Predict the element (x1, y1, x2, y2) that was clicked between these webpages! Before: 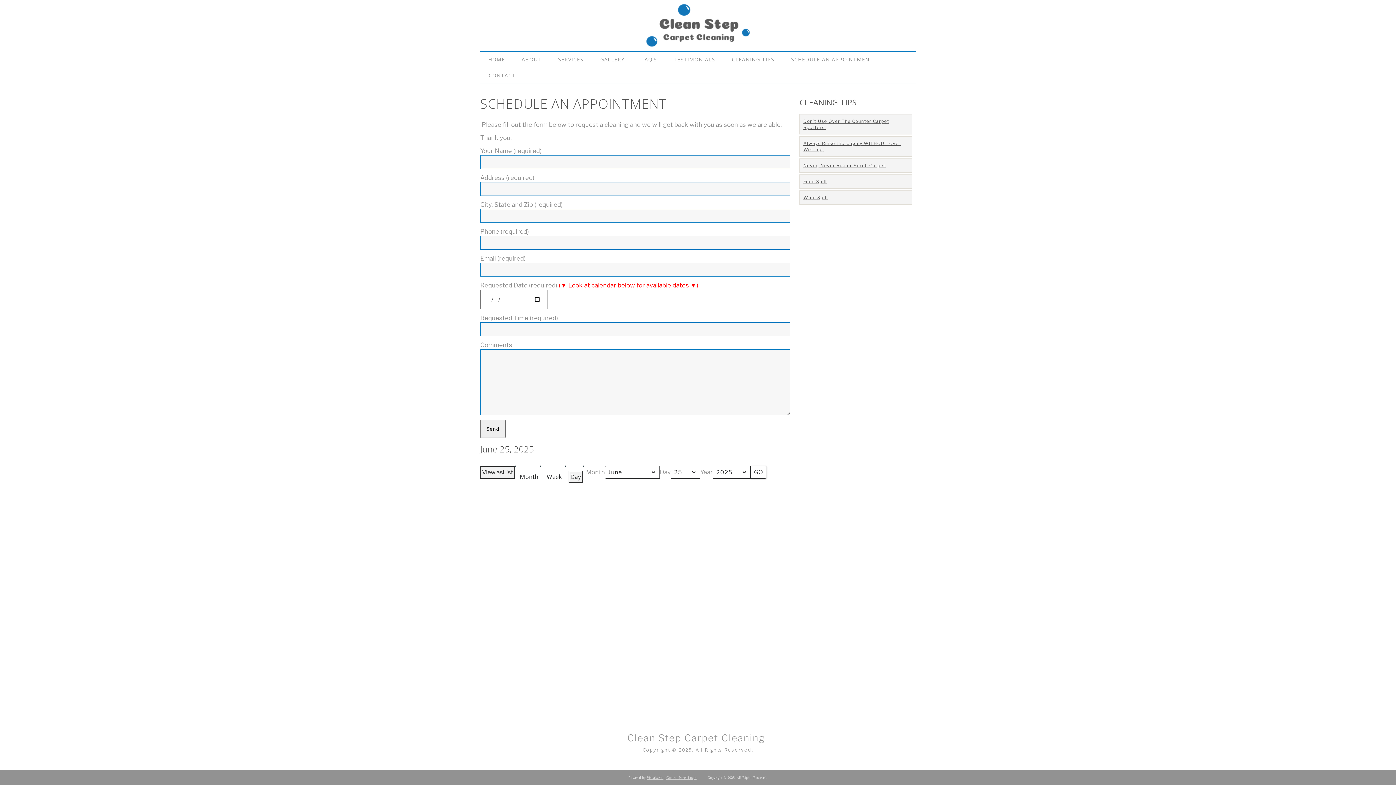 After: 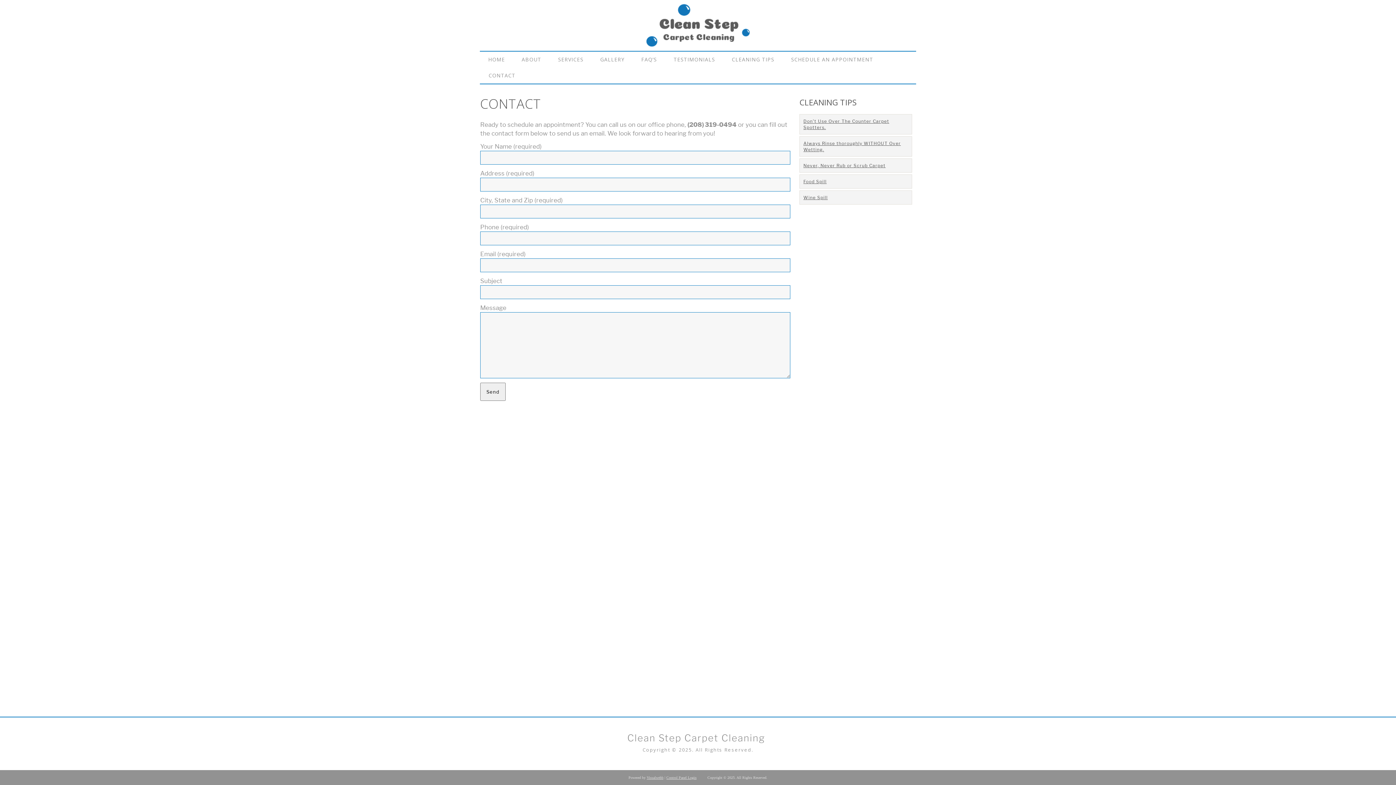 Action: label: CONTACT bbox: (480, 67, 523, 83)